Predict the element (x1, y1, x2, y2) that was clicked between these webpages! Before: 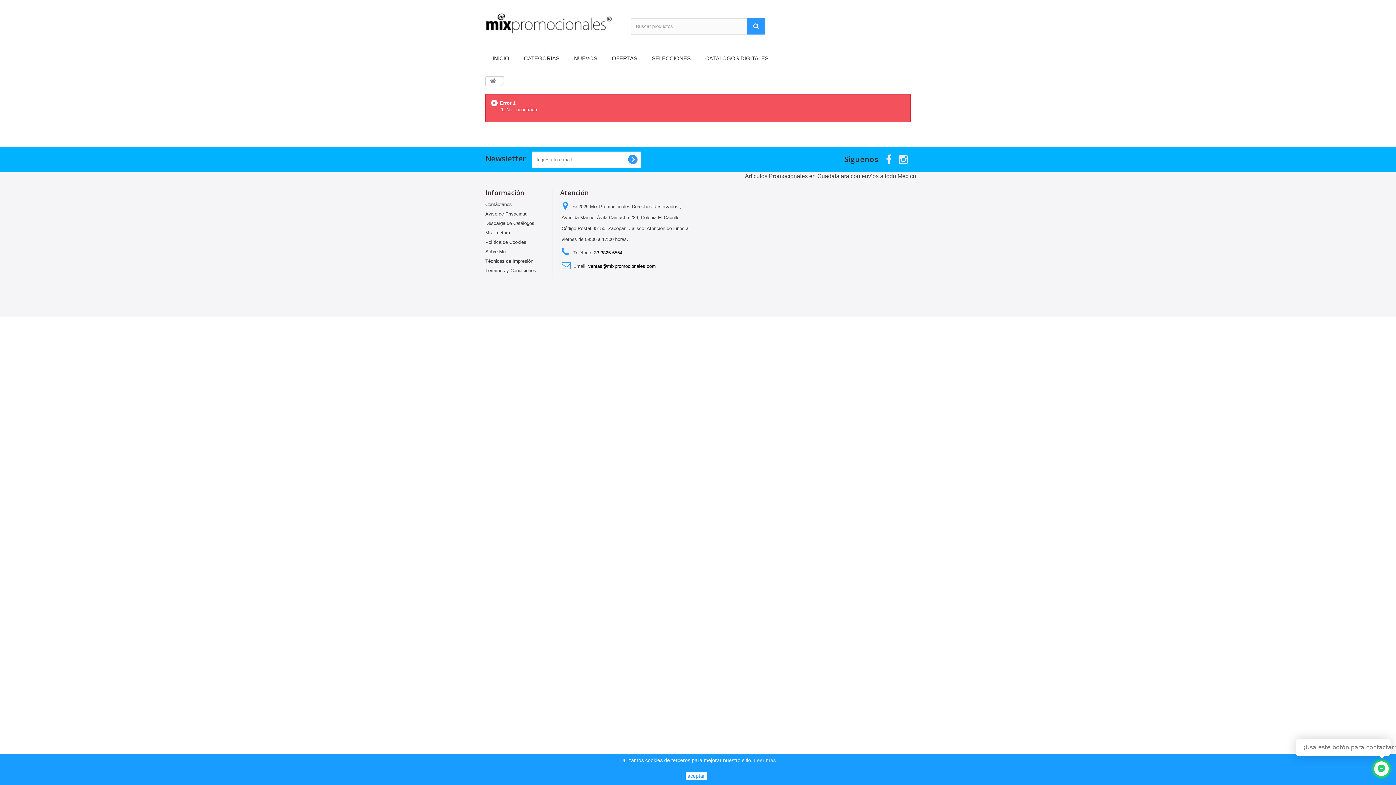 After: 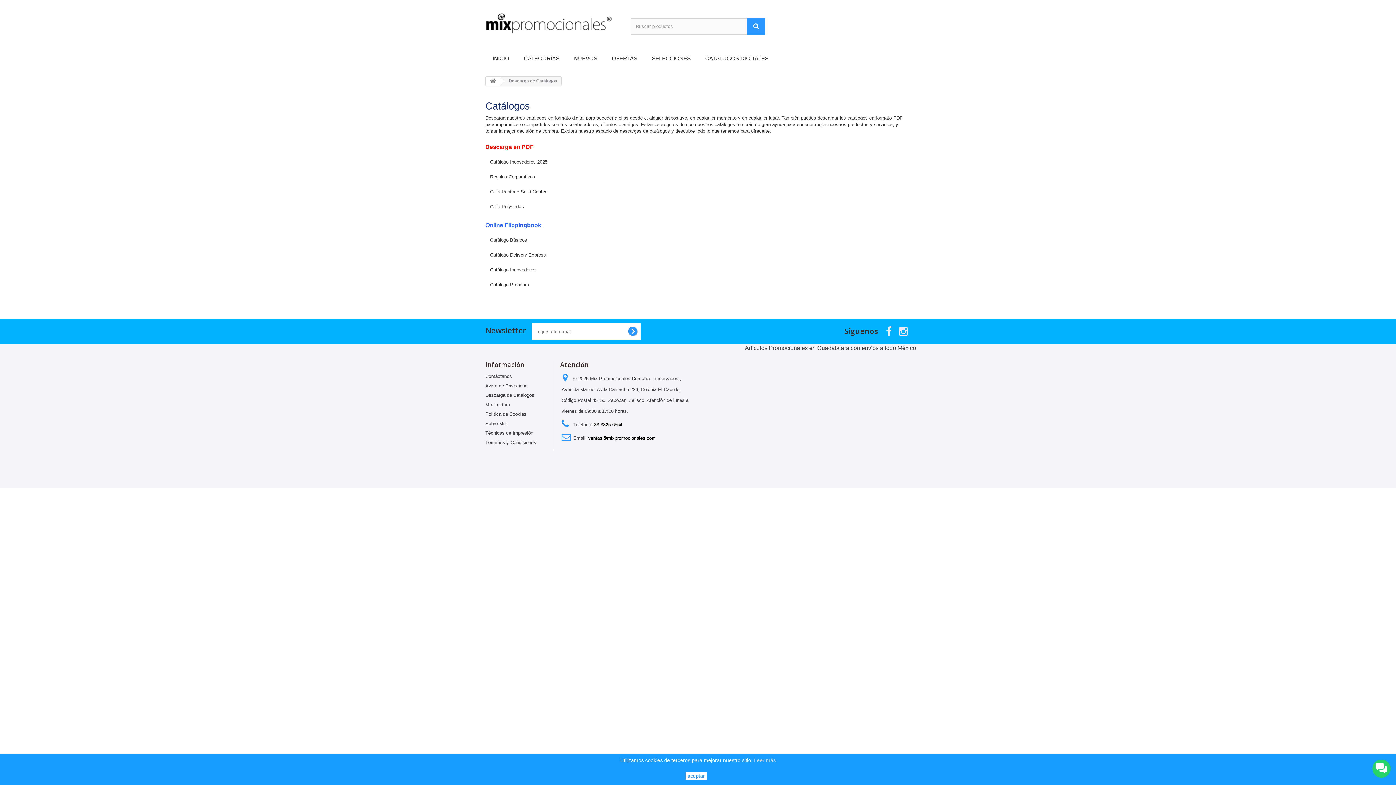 Action: bbox: (698, 50, 776, 66) label: CATÁLOGOS DIGITALES